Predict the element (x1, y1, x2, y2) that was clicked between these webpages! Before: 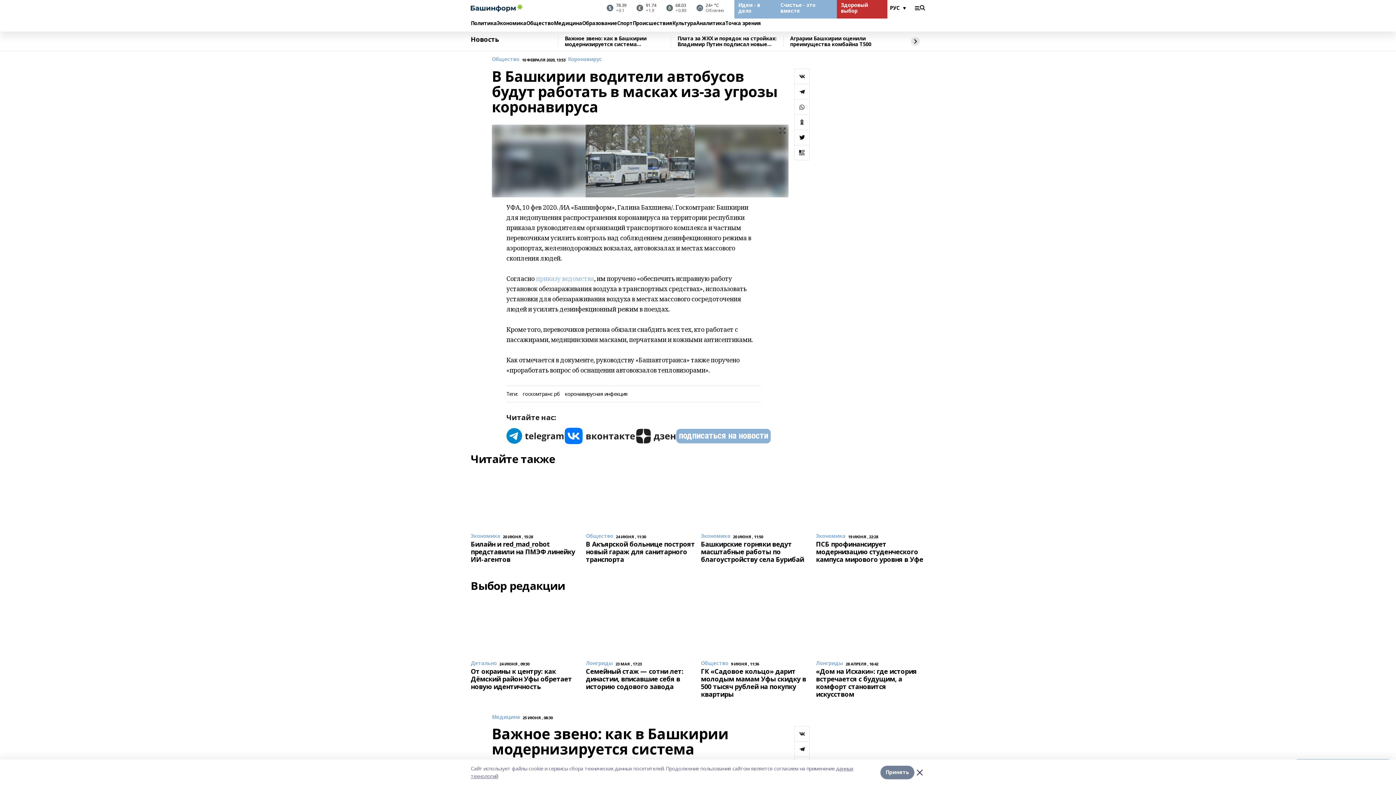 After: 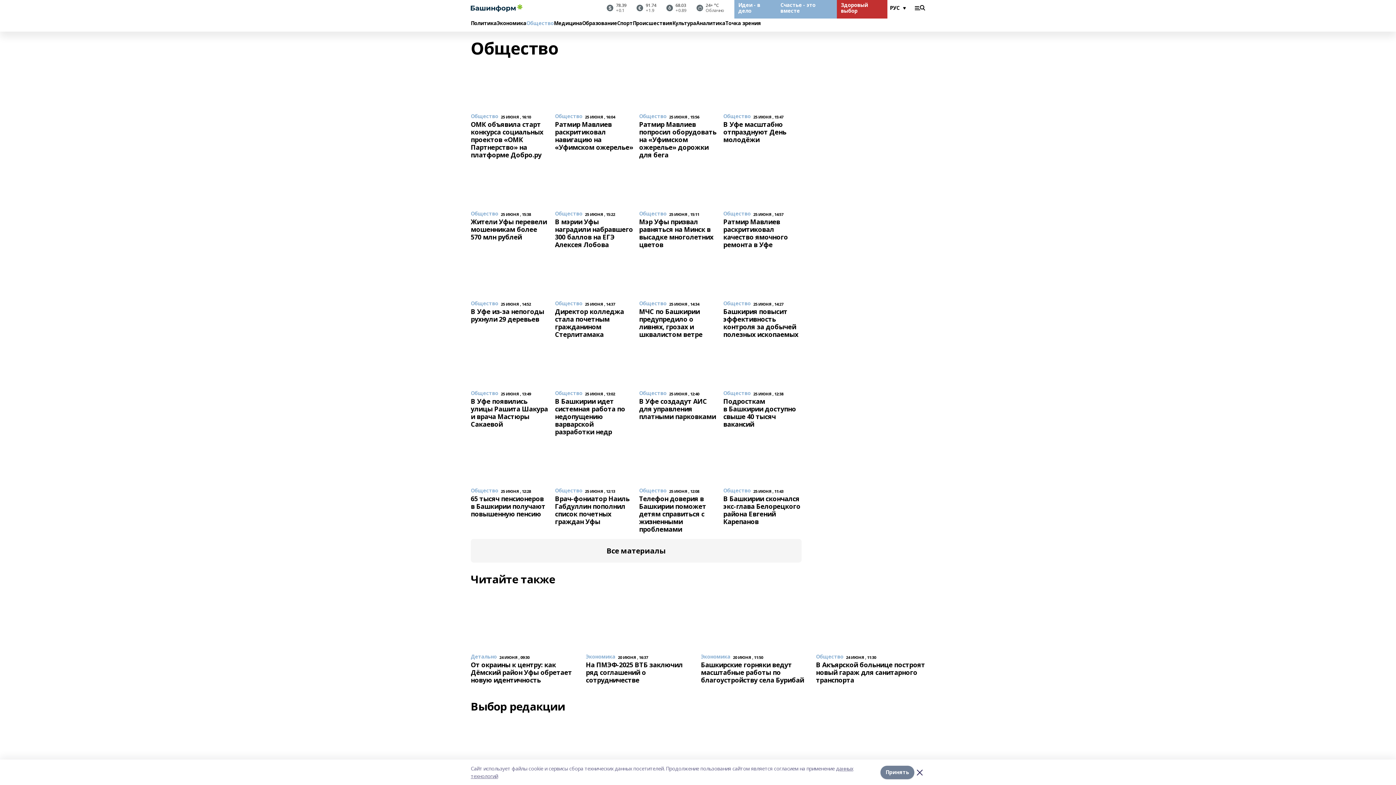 Action: bbox: (526, 20, 554, 26) label: Общество